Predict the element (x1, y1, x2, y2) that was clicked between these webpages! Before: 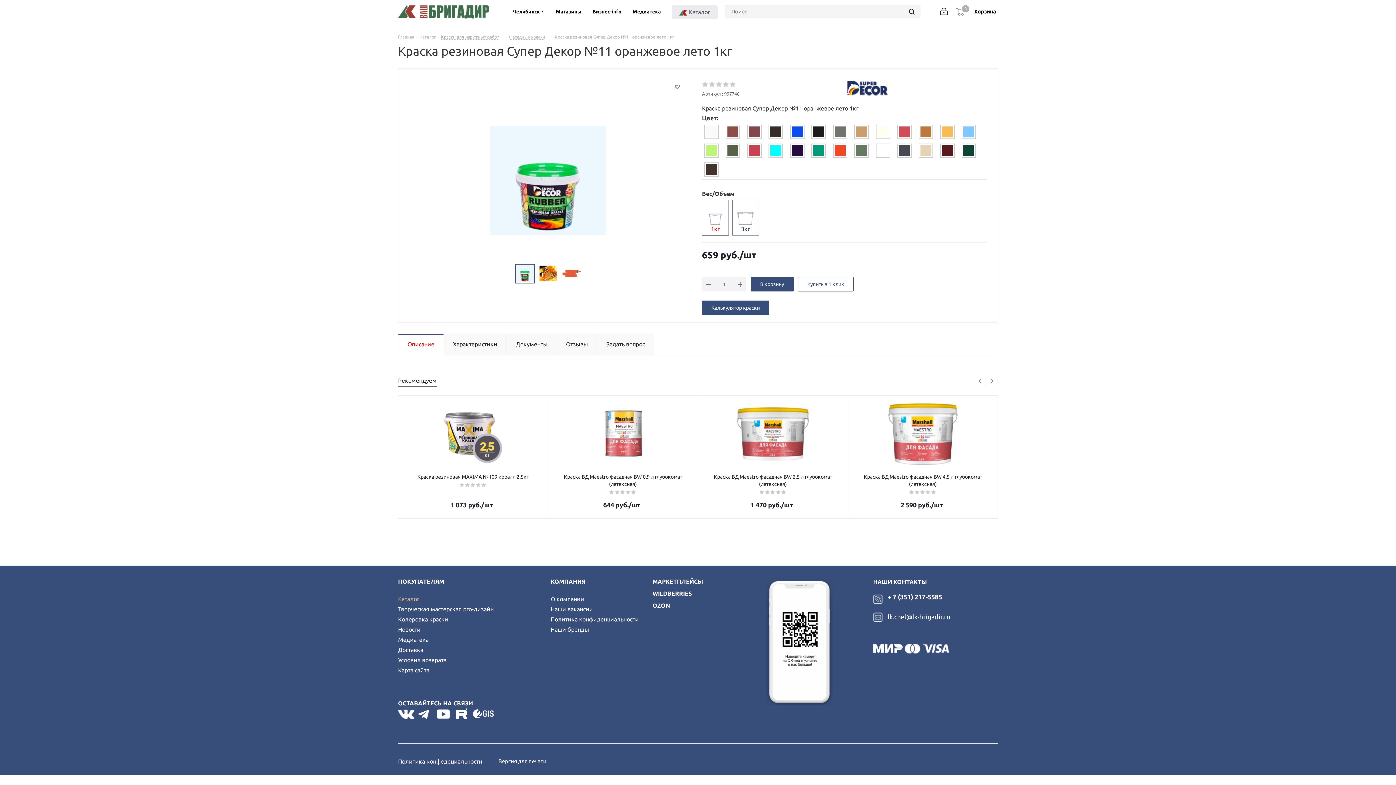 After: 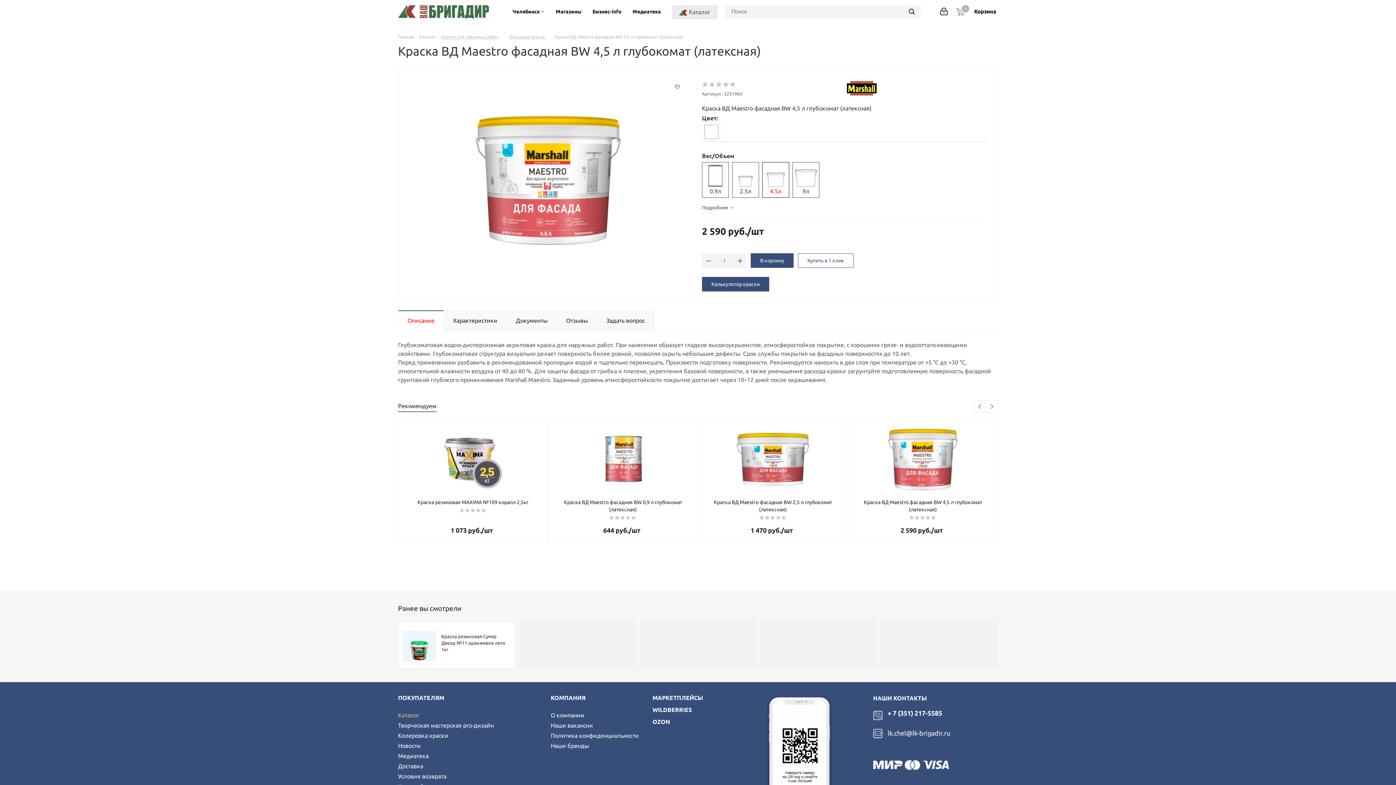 Action: bbox: (855, 403, 990, 465)